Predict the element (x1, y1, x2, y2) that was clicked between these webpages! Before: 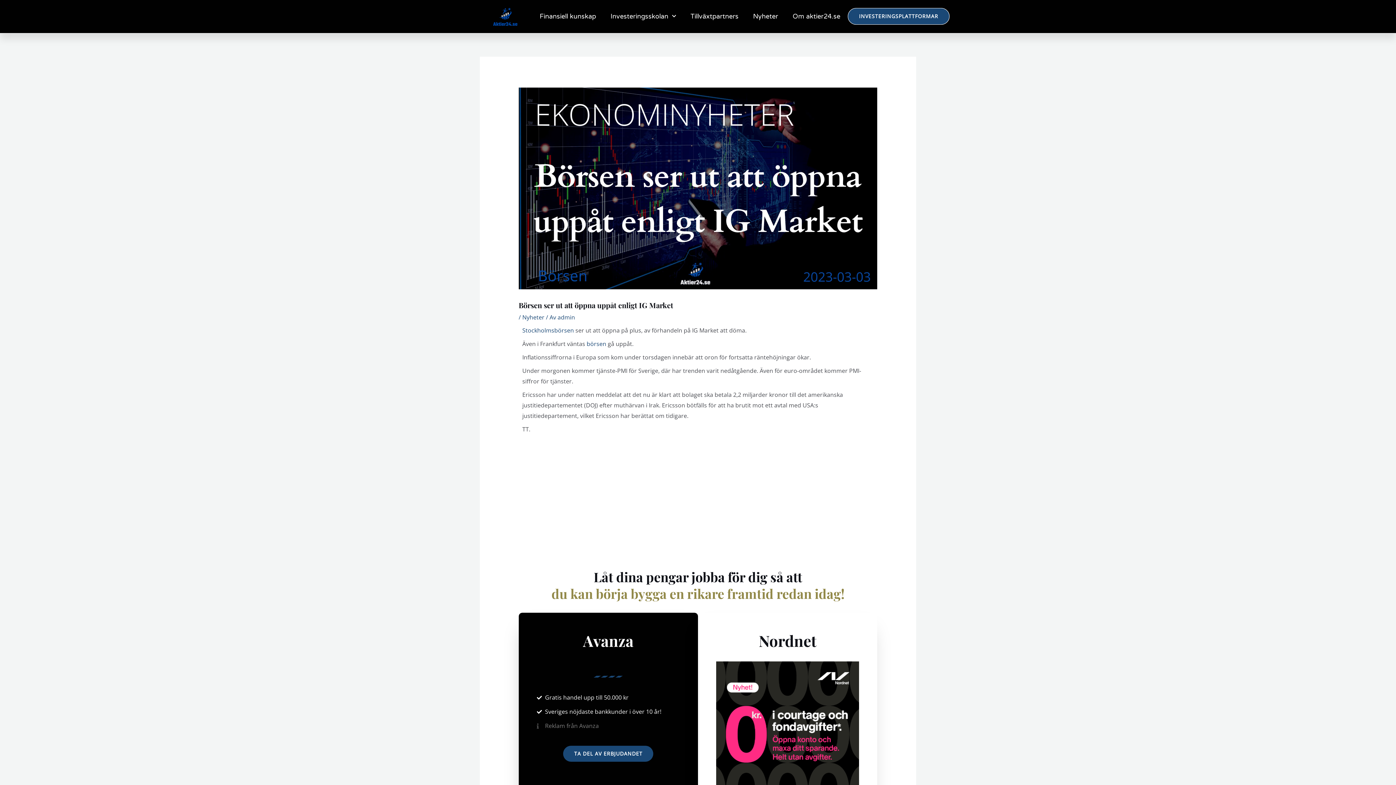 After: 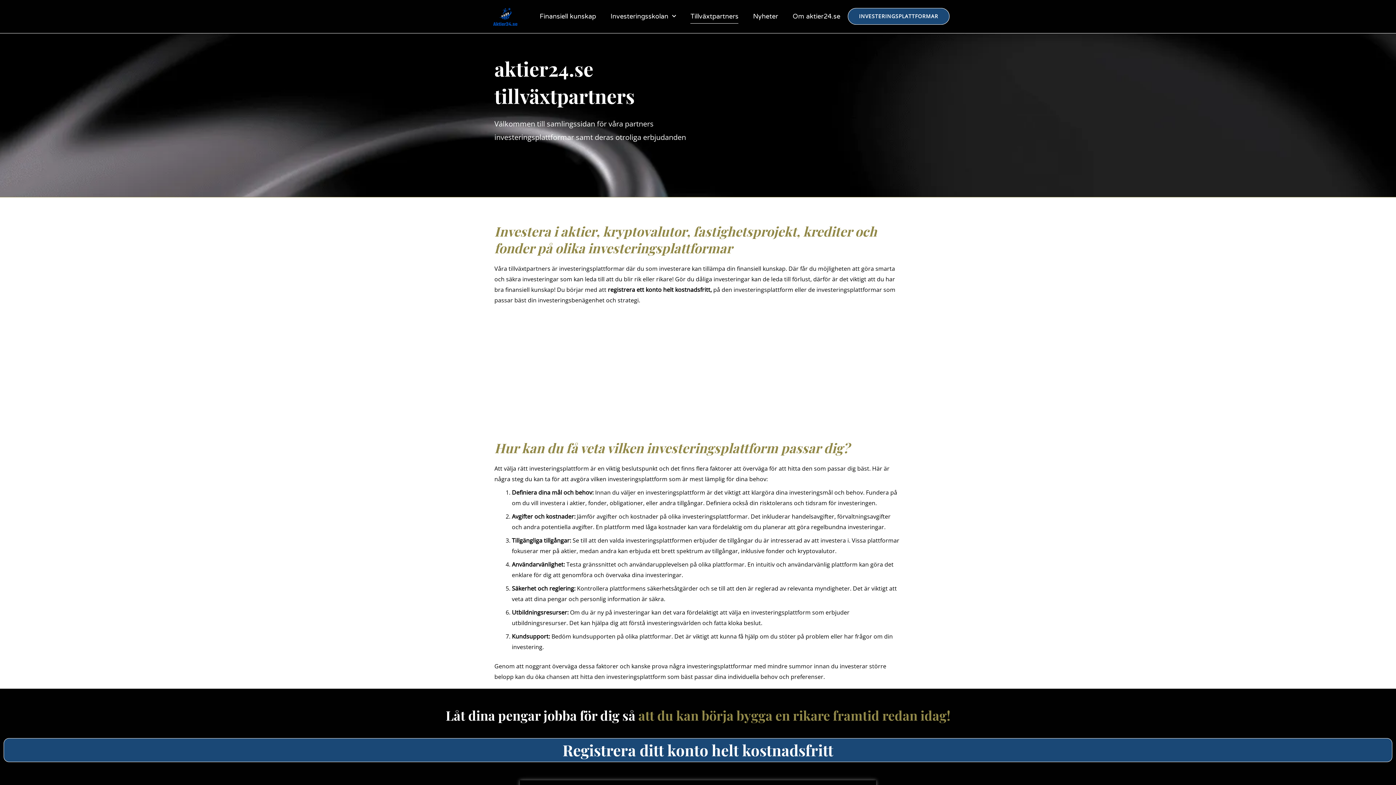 Action: label: INVESTERINGSPLATTFORMAR bbox: (847, 8, 949, 24)